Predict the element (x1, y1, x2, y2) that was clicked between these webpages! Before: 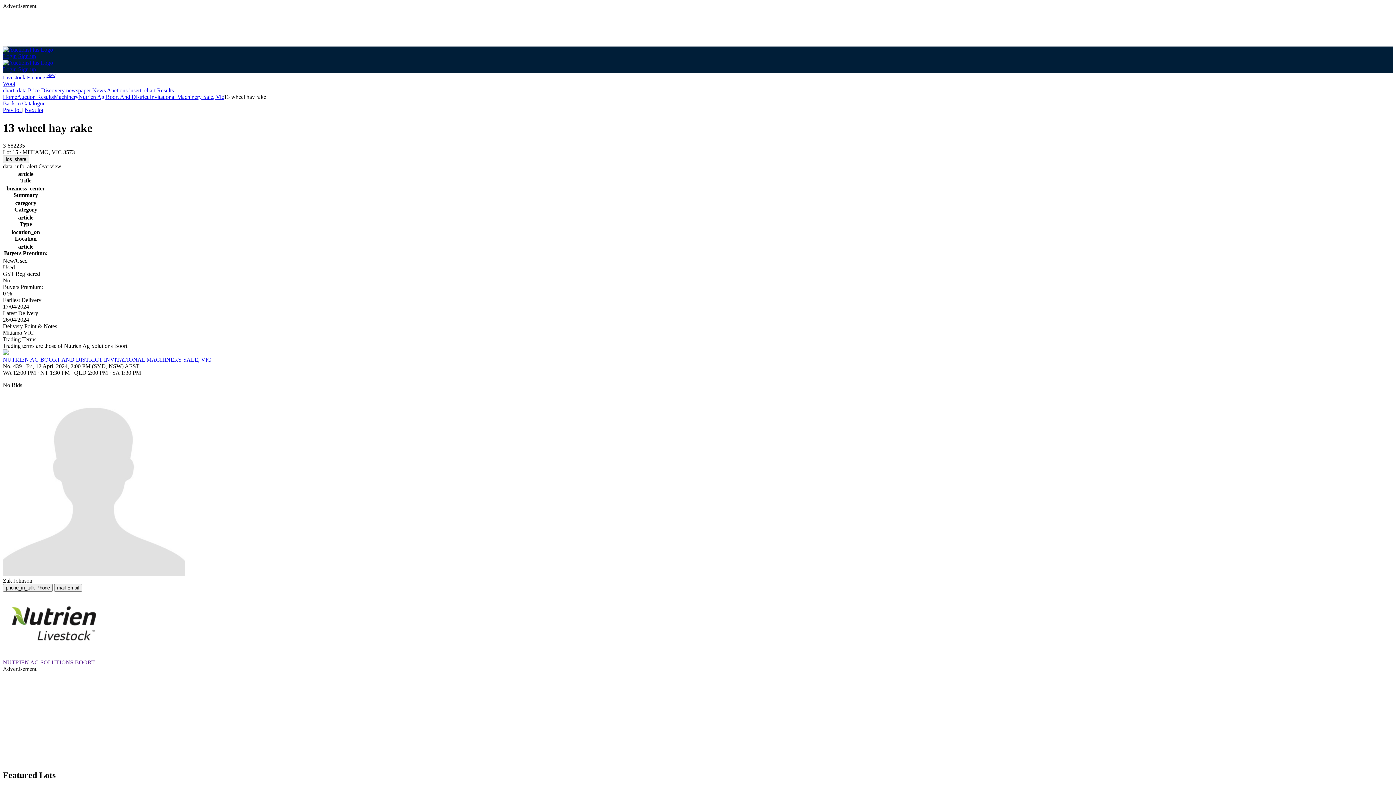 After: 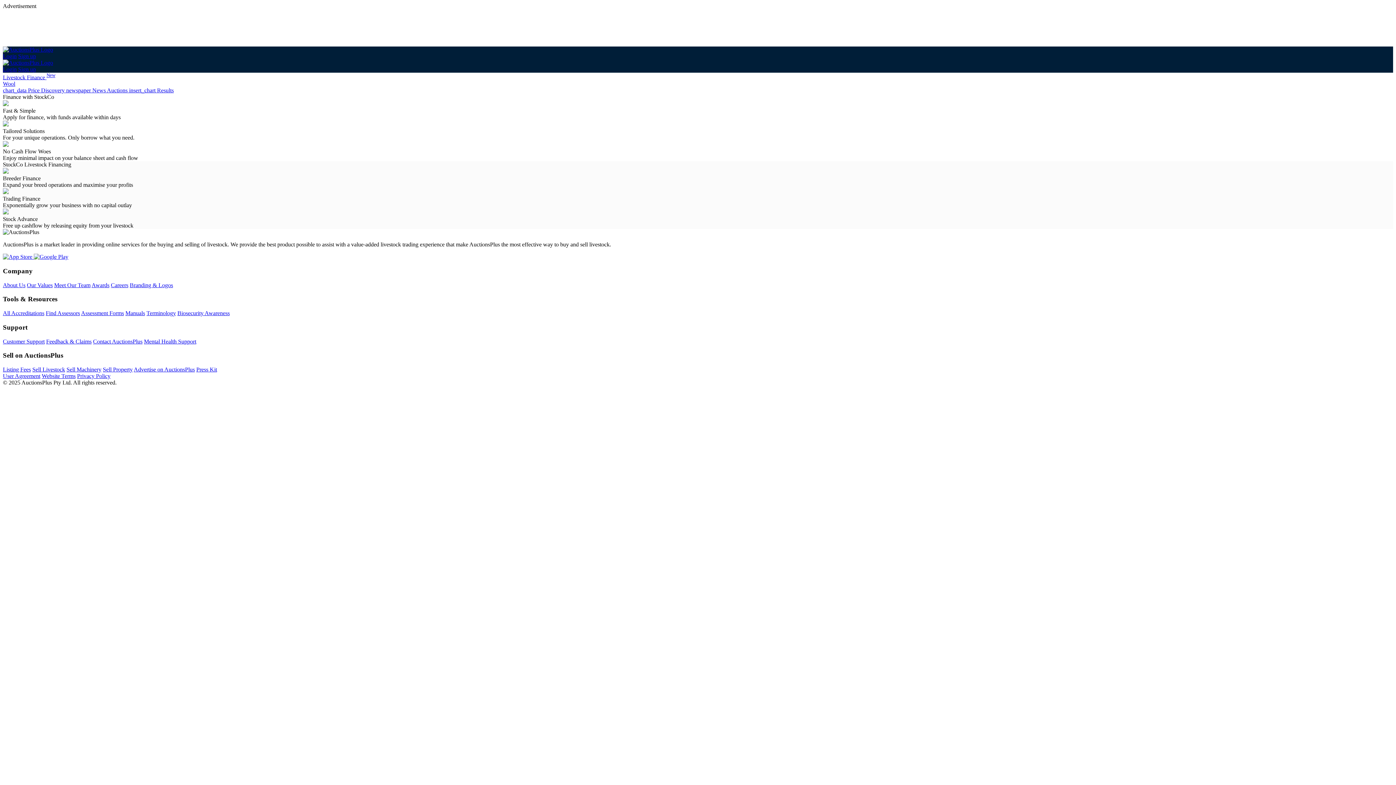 Action: label: Livestock Finance New bbox: (2, 74, 55, 80)